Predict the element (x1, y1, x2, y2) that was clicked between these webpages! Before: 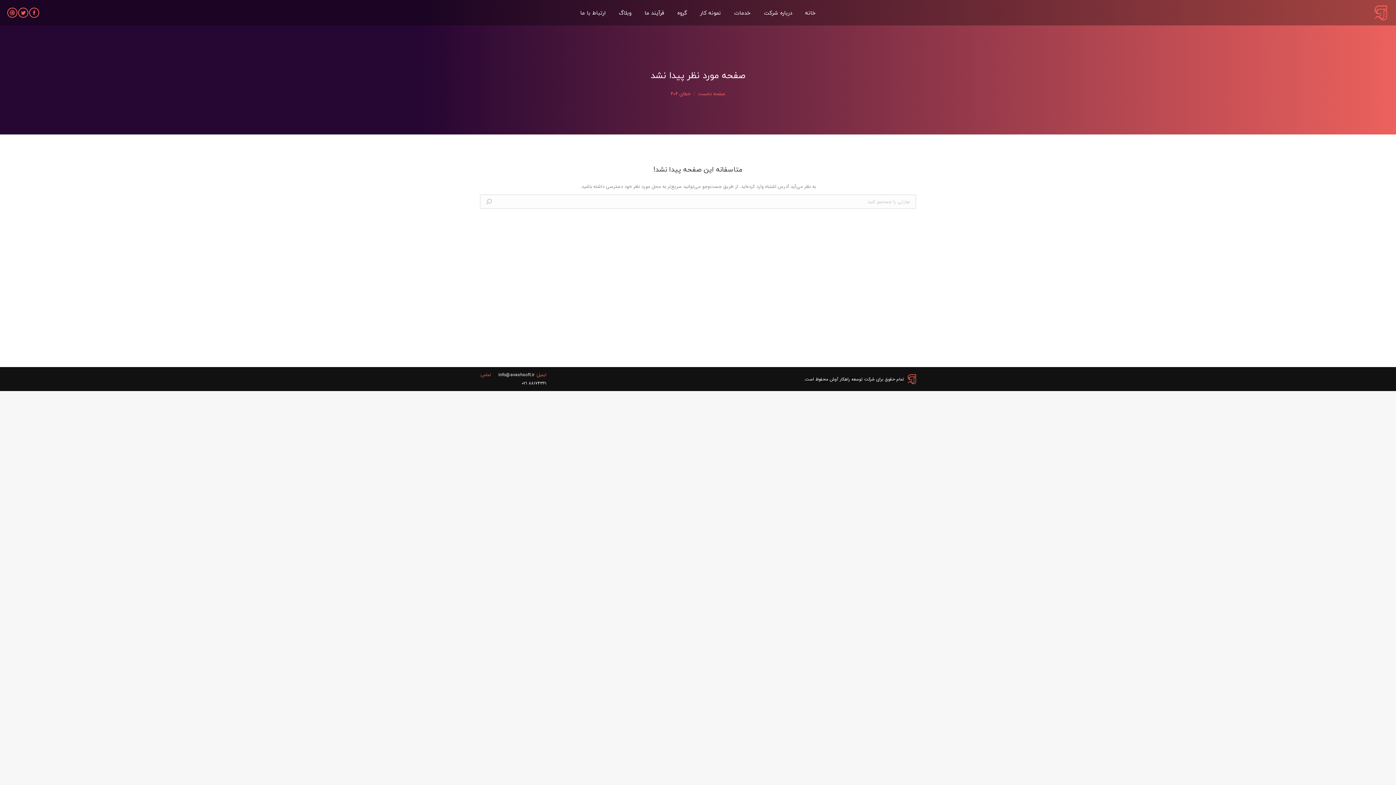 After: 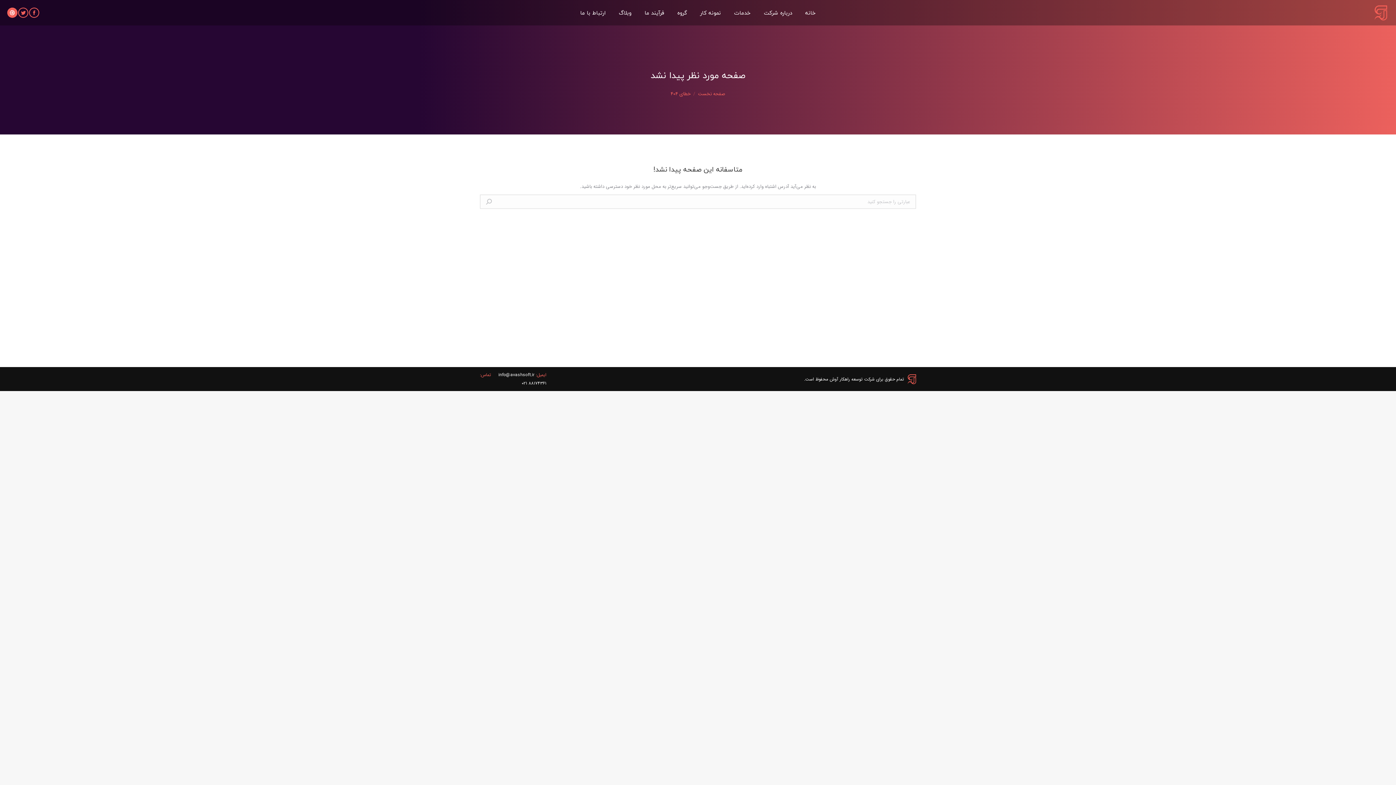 Action: label: دریبل باز کردن برگه در پنجره جدید bbox: (7, 7, 17, 17)